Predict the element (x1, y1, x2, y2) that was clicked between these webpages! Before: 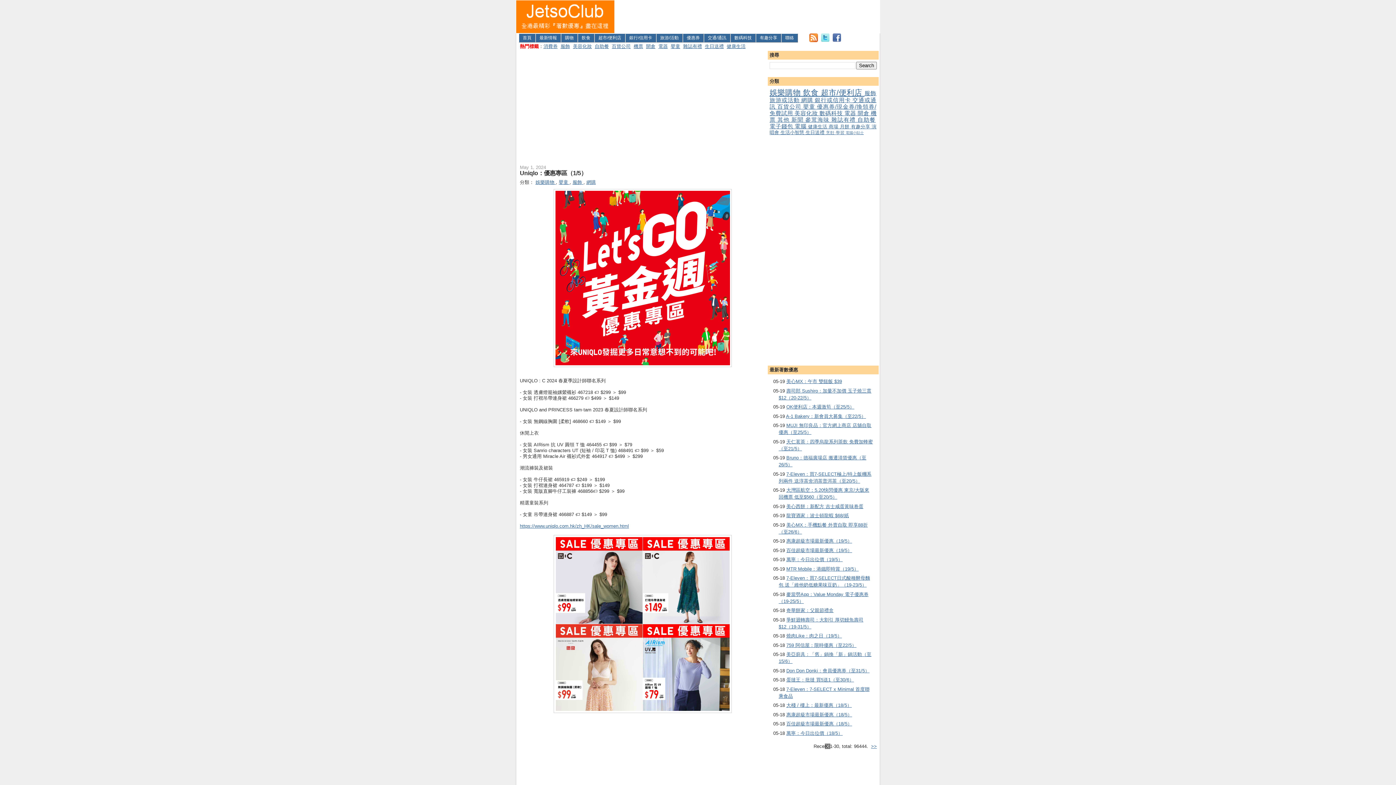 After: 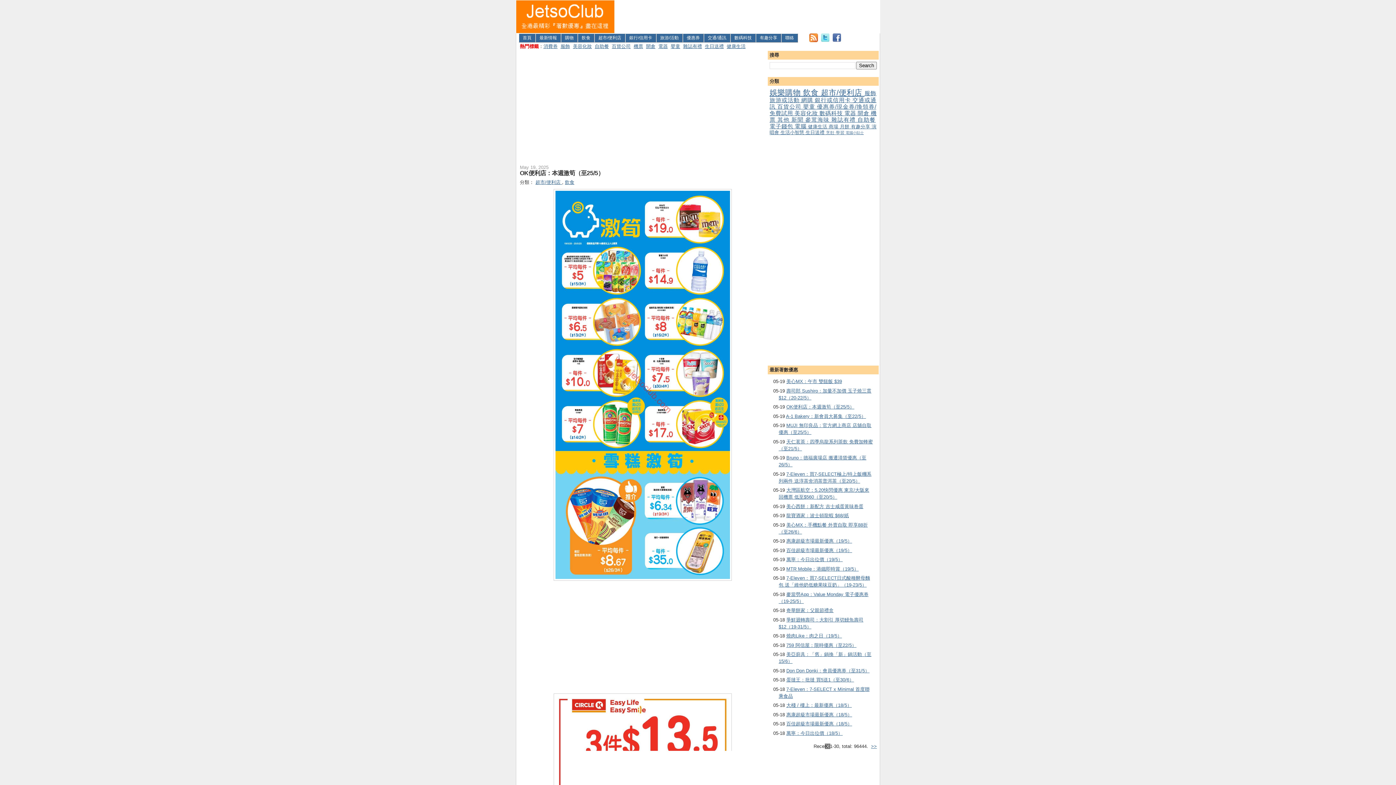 Action: label: OK便利店：本週激筍（至25/5） bbox: (786, 404, 854, 409)